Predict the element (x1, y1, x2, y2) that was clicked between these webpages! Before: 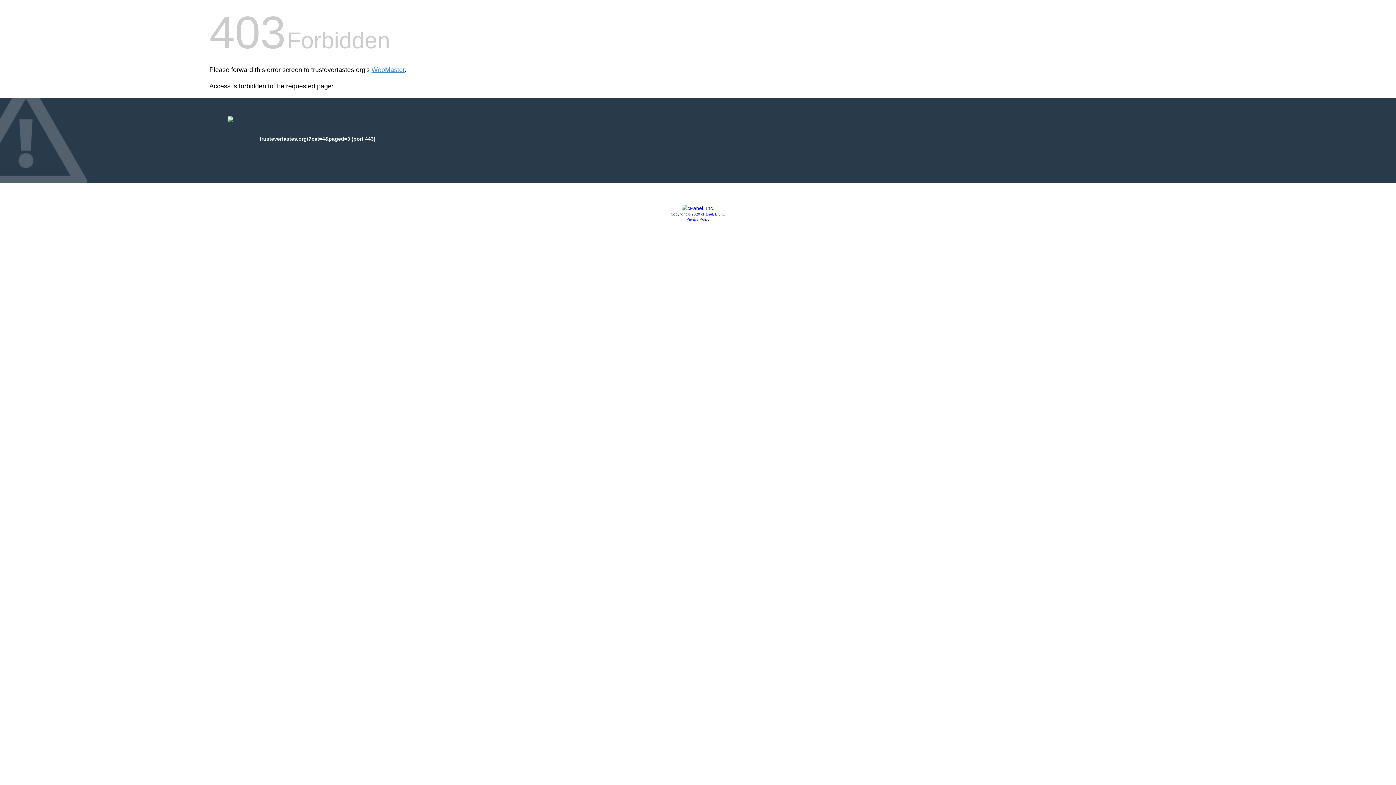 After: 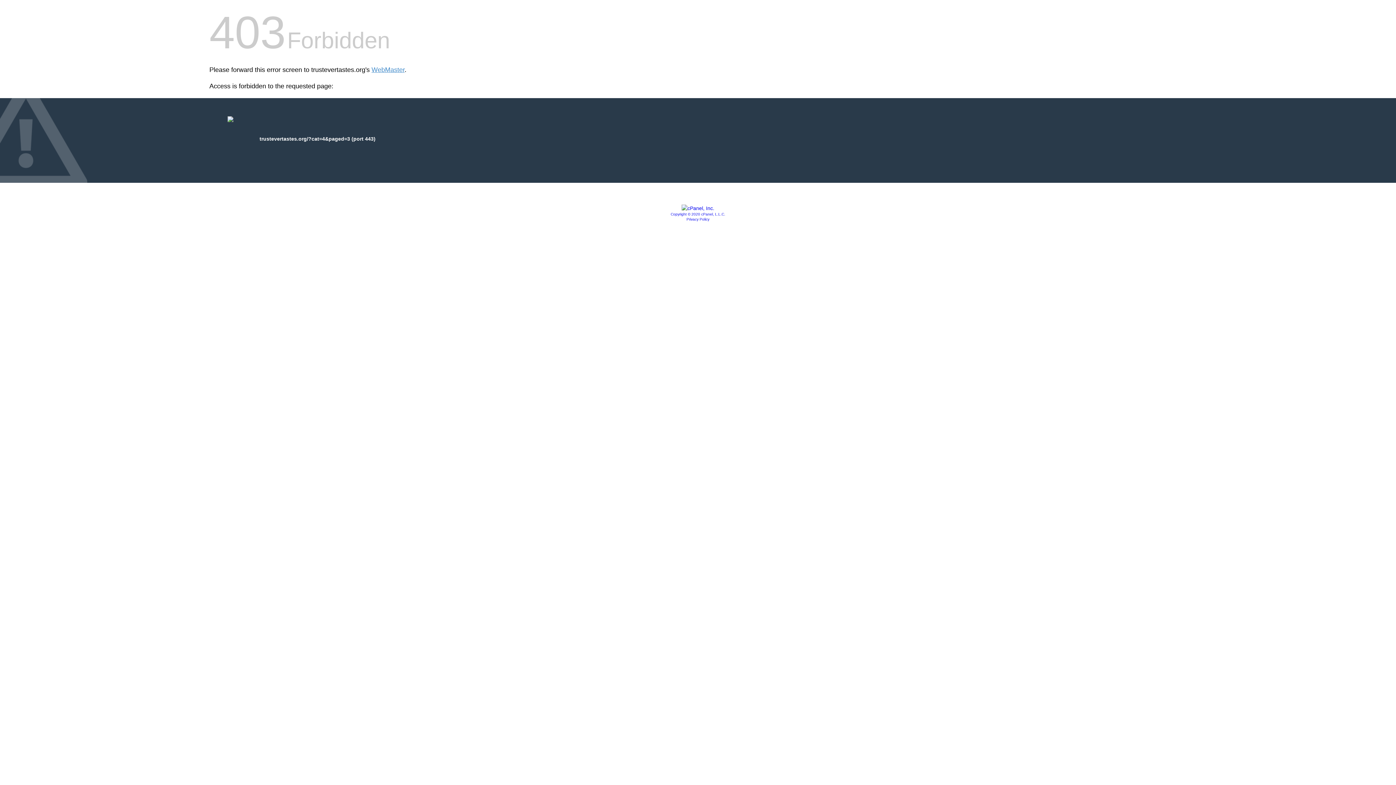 Action: bbox: (686, 217, 709, 221) label: Privacy Policy